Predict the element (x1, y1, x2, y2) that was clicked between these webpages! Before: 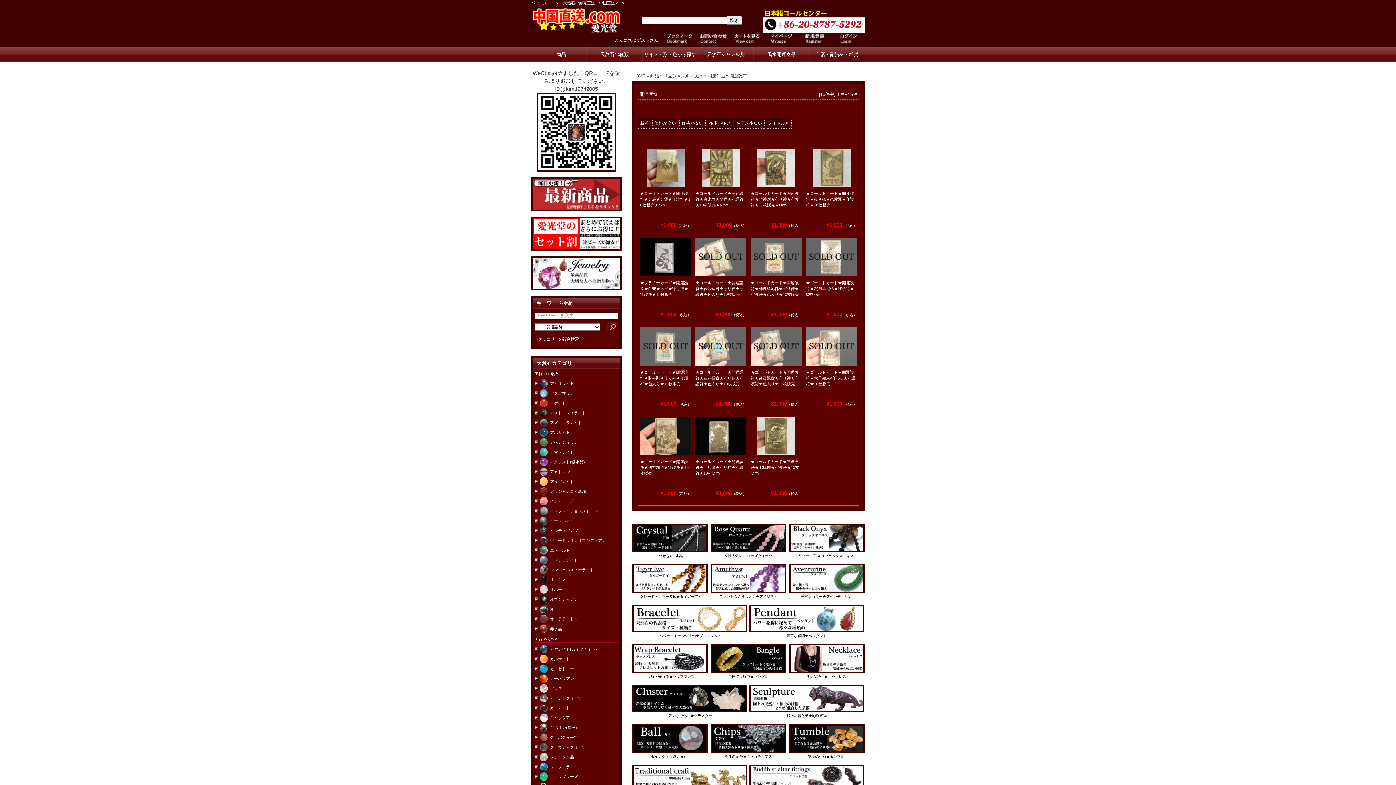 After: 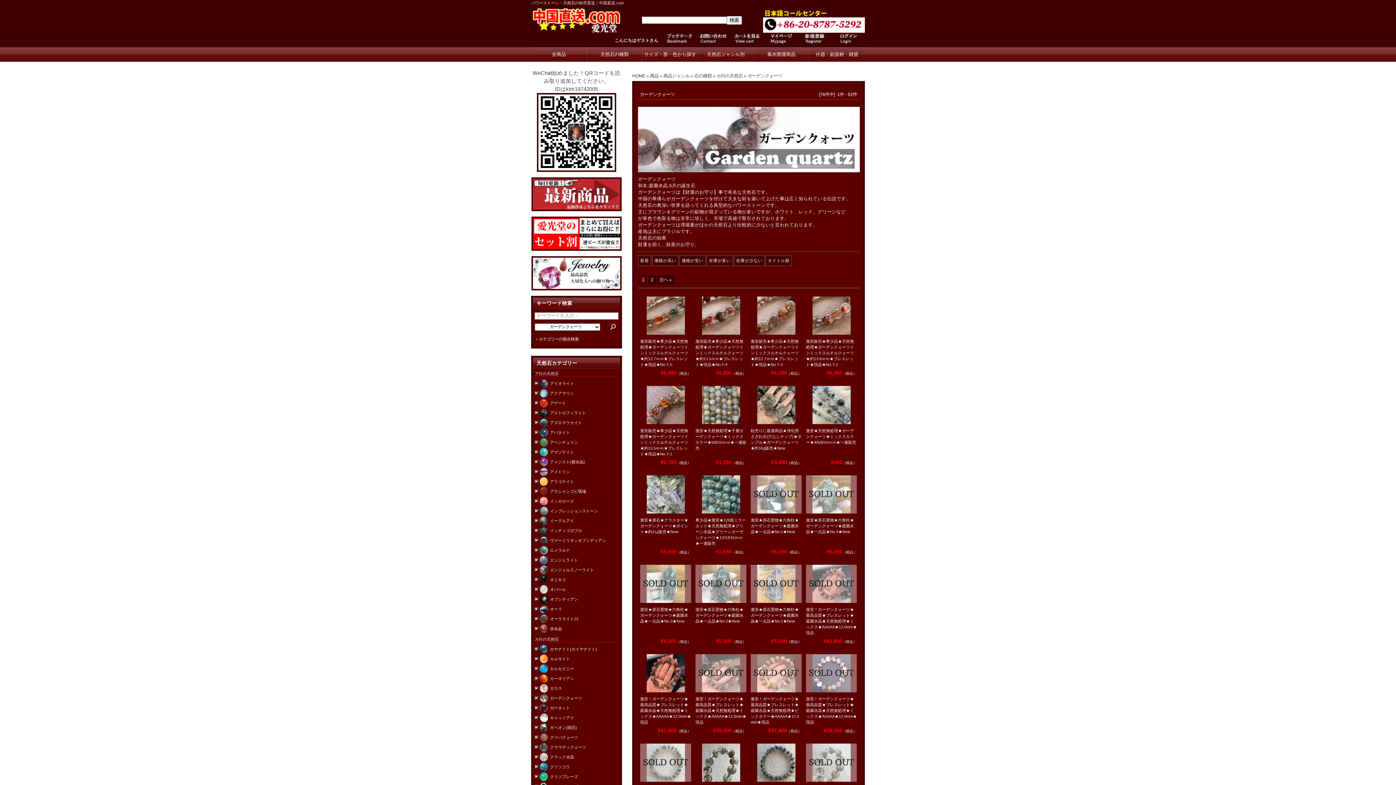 Action: bbox: (534, 694, 618, 702) label: ガーデンクォーツ